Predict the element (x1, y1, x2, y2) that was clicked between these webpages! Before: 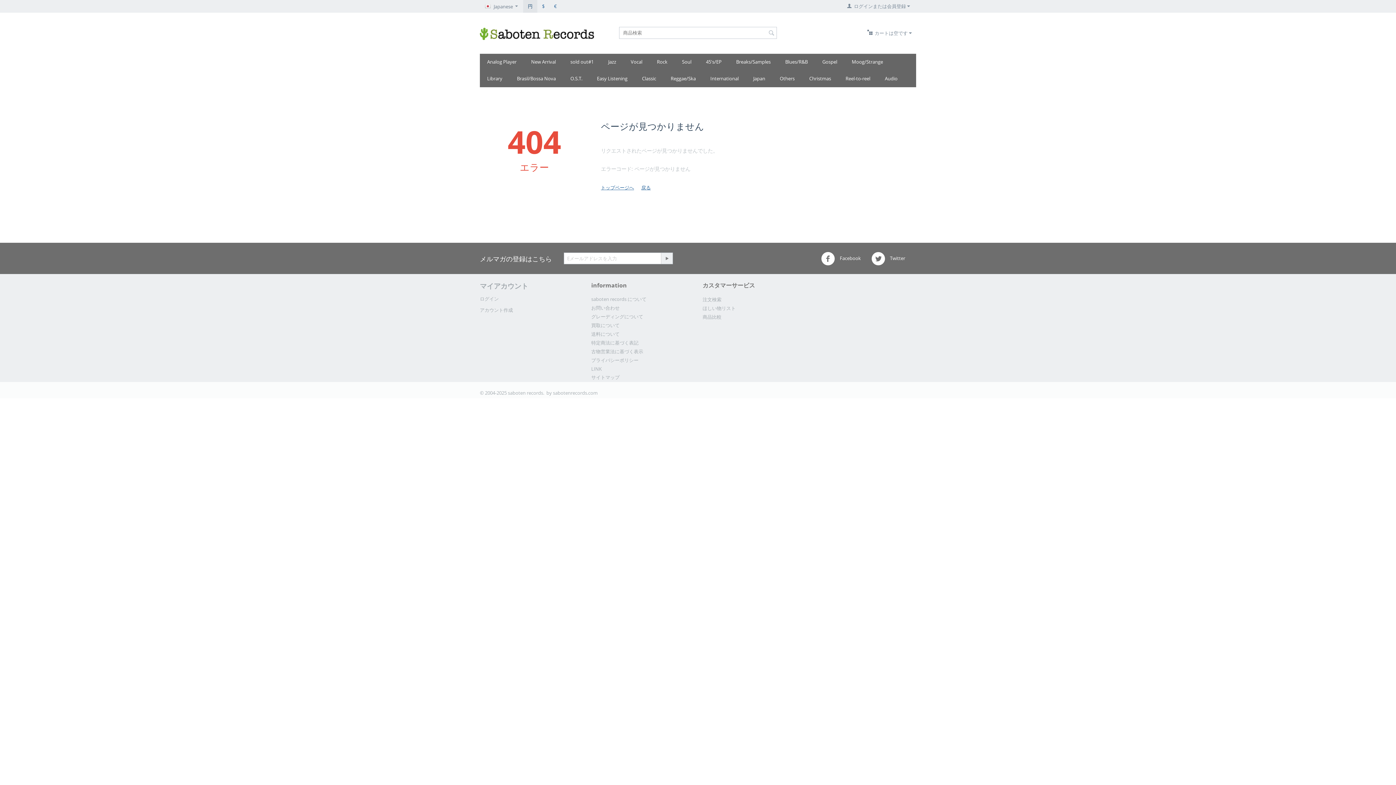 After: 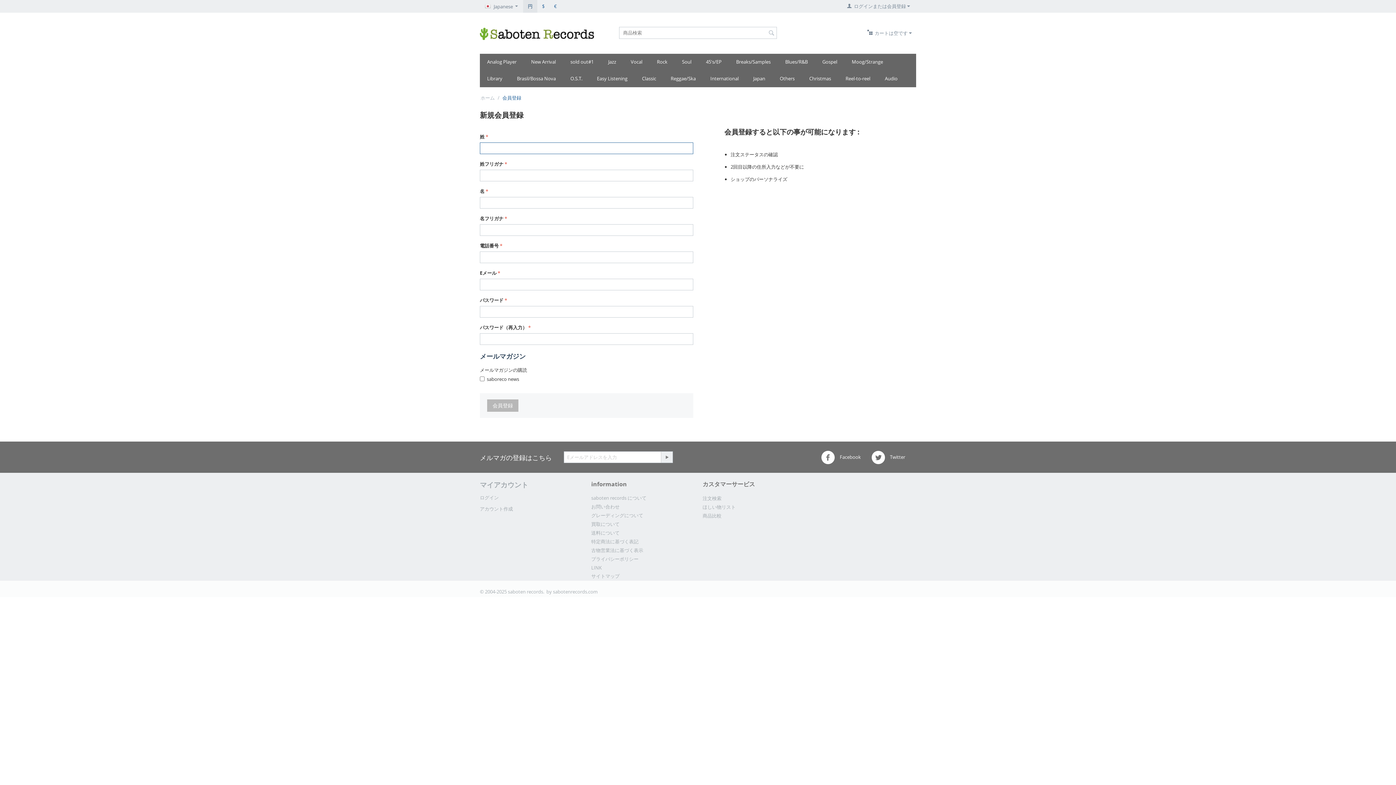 Action: bbox: (480, 306, 513, 313) label: アカウント作成